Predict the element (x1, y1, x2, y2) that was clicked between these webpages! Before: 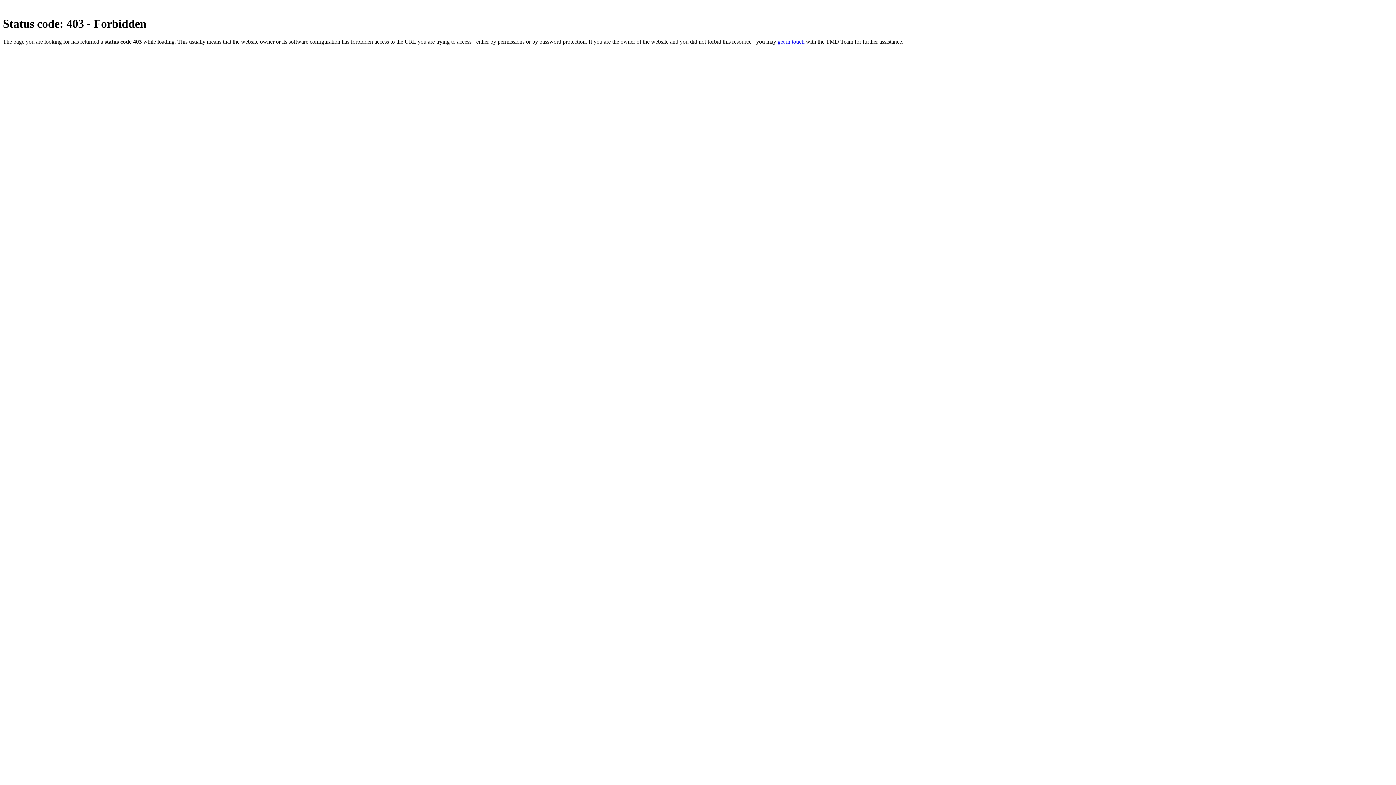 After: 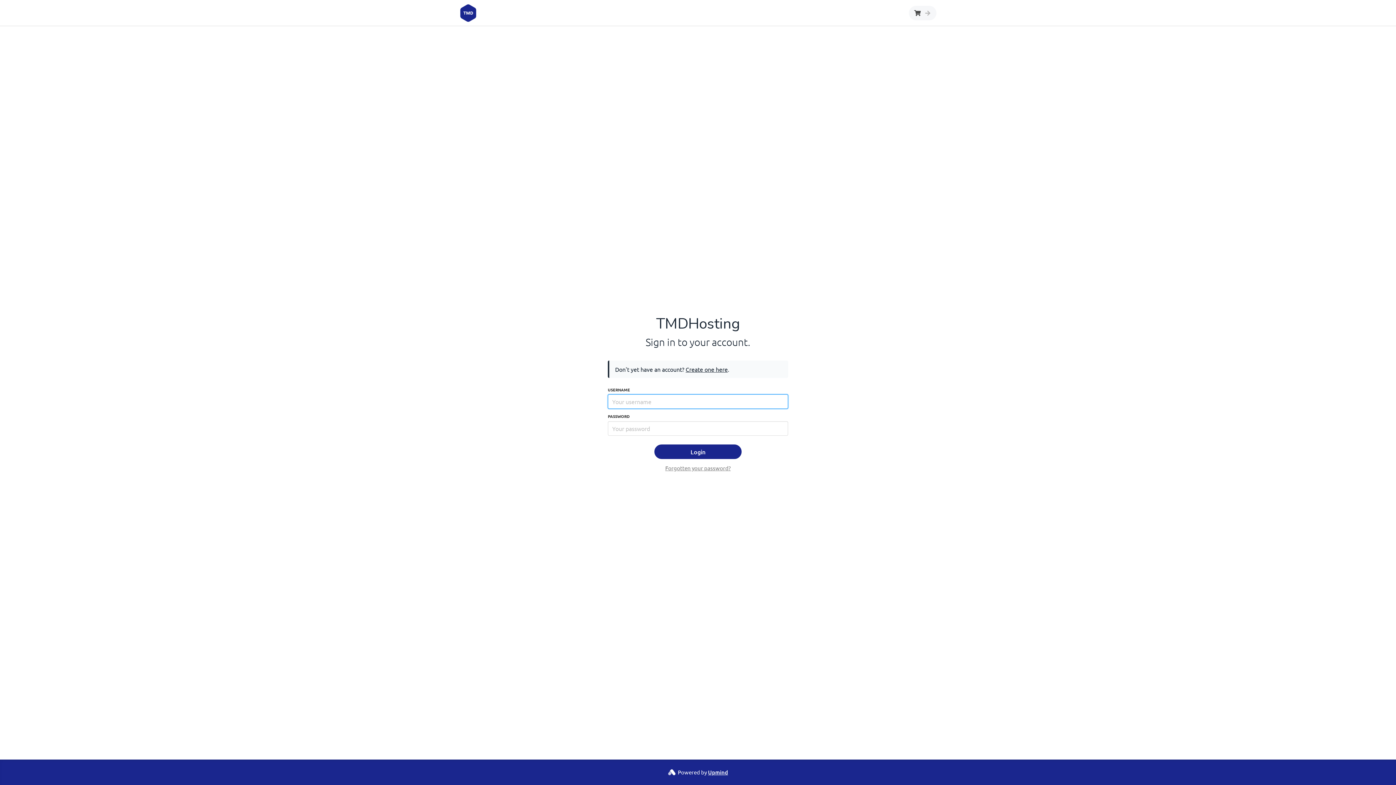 Action: bbox: (777, 38, 804, 44) label: get in touch